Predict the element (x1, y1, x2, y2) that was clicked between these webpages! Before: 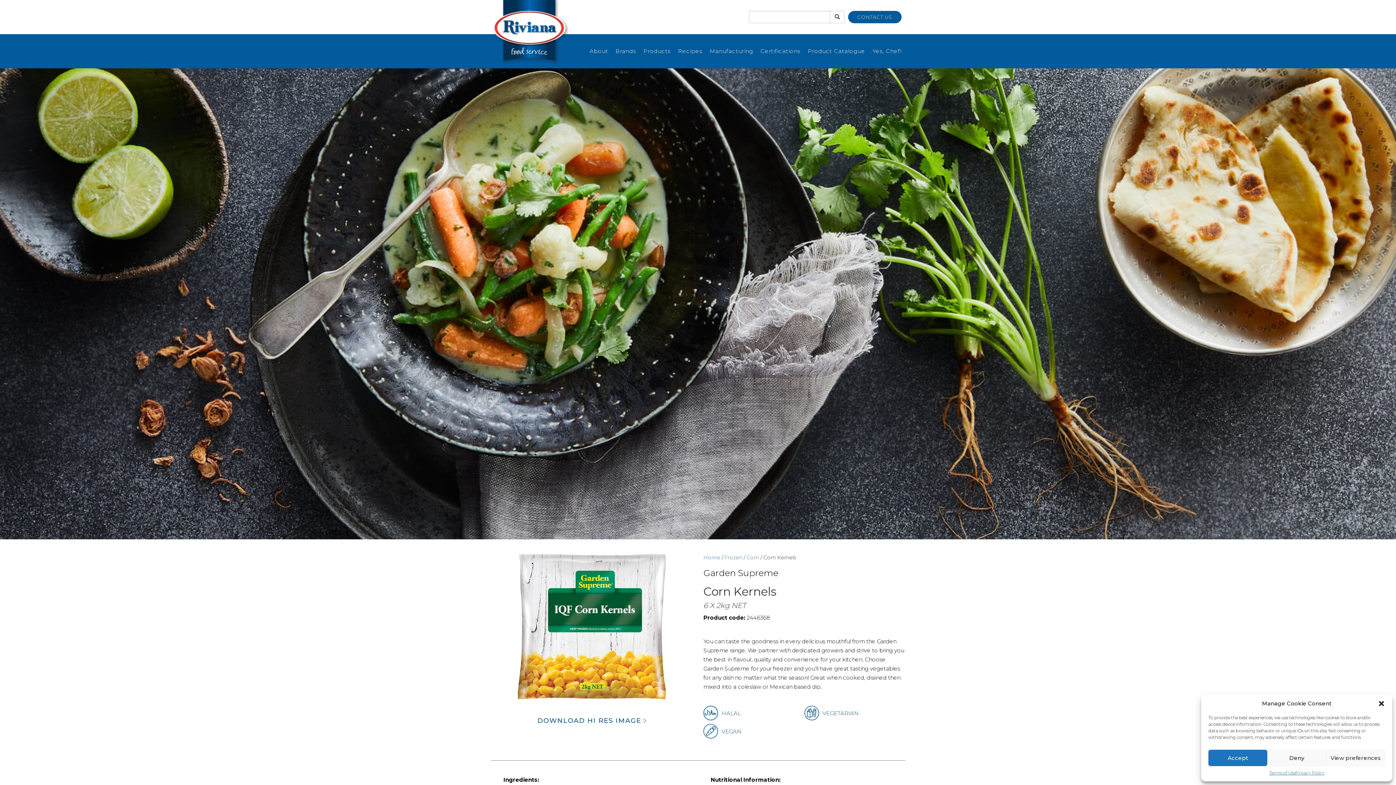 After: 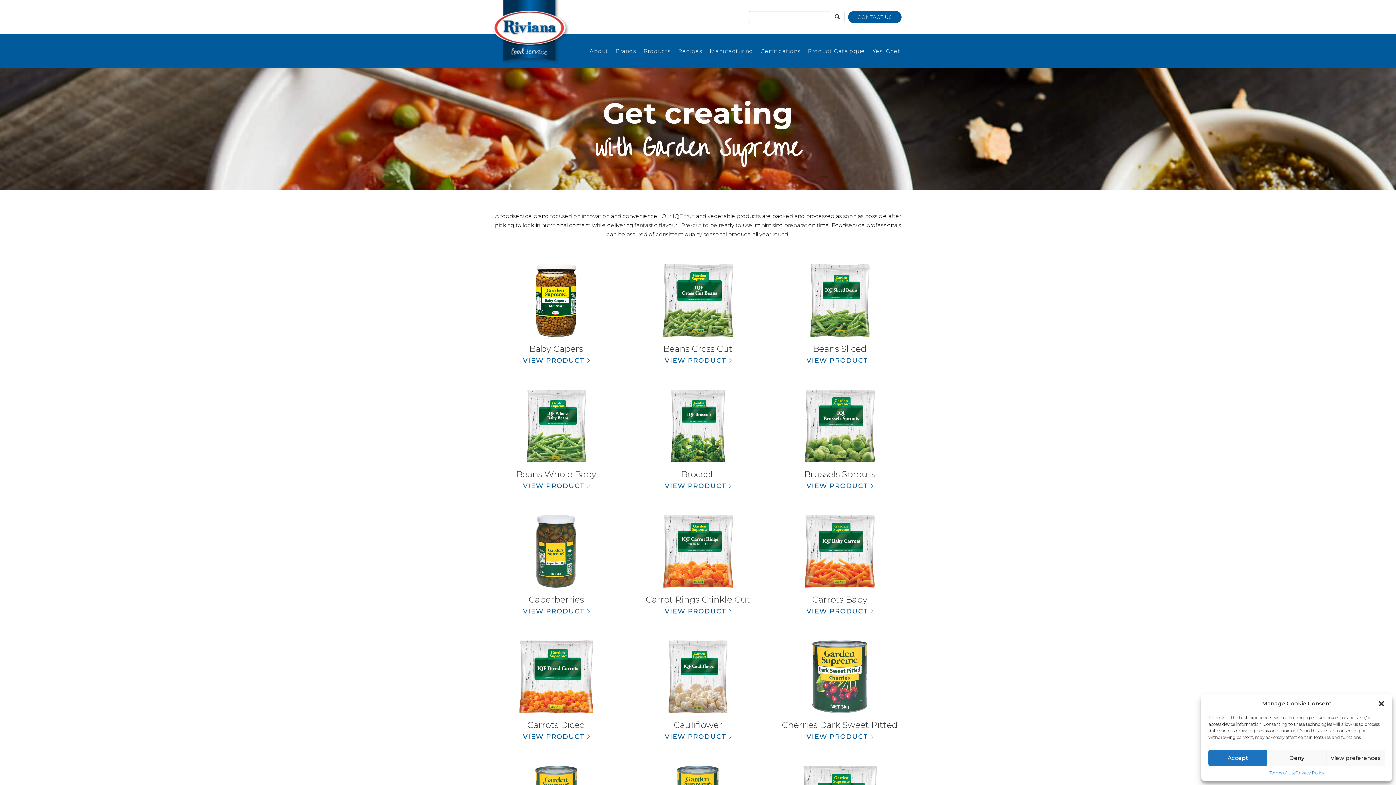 Action: label: Garden Supreme bbox: (703, 568, 778, 578)